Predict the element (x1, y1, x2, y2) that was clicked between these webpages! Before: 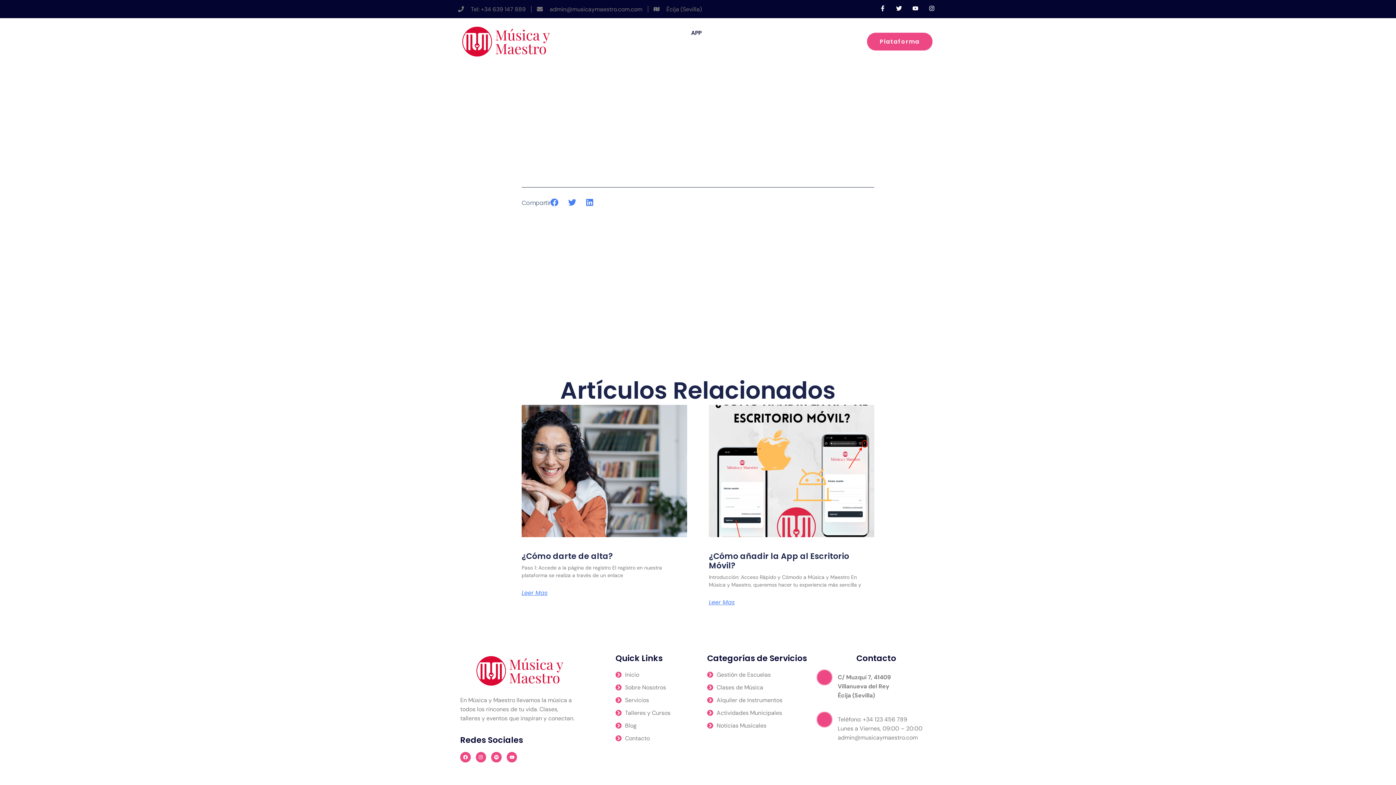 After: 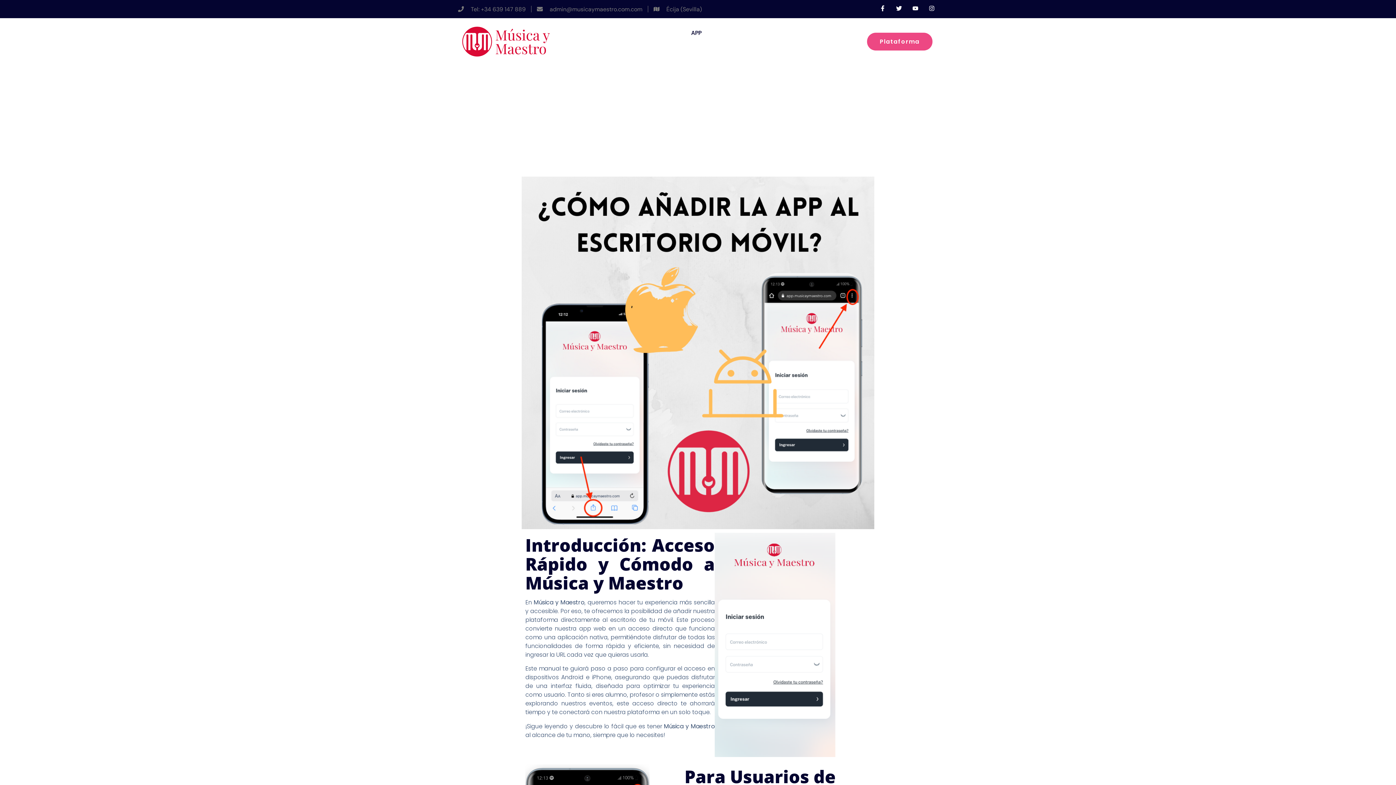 Action: label: ¿Cómo añadir la App al Escritorio Móvil? bbox: (709, 550, 849, 571)